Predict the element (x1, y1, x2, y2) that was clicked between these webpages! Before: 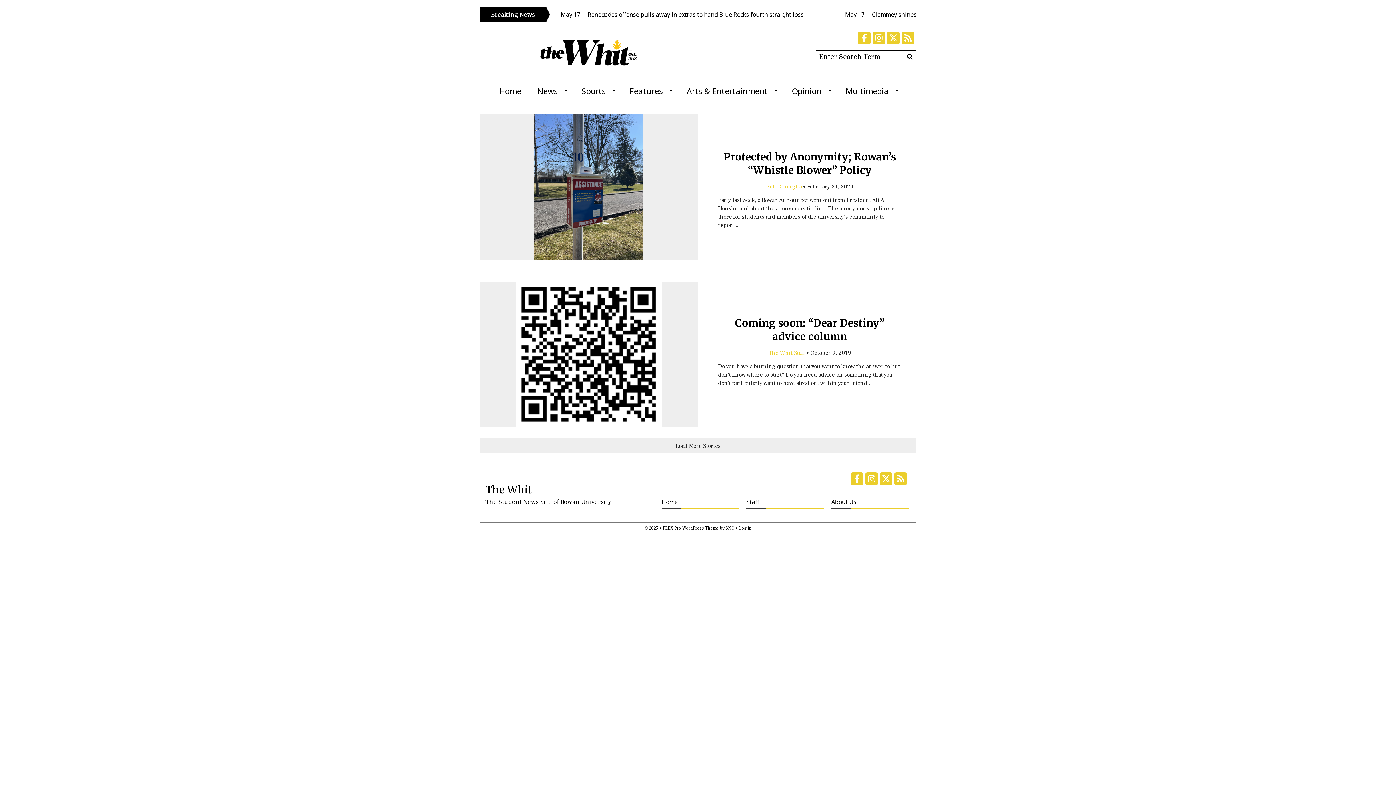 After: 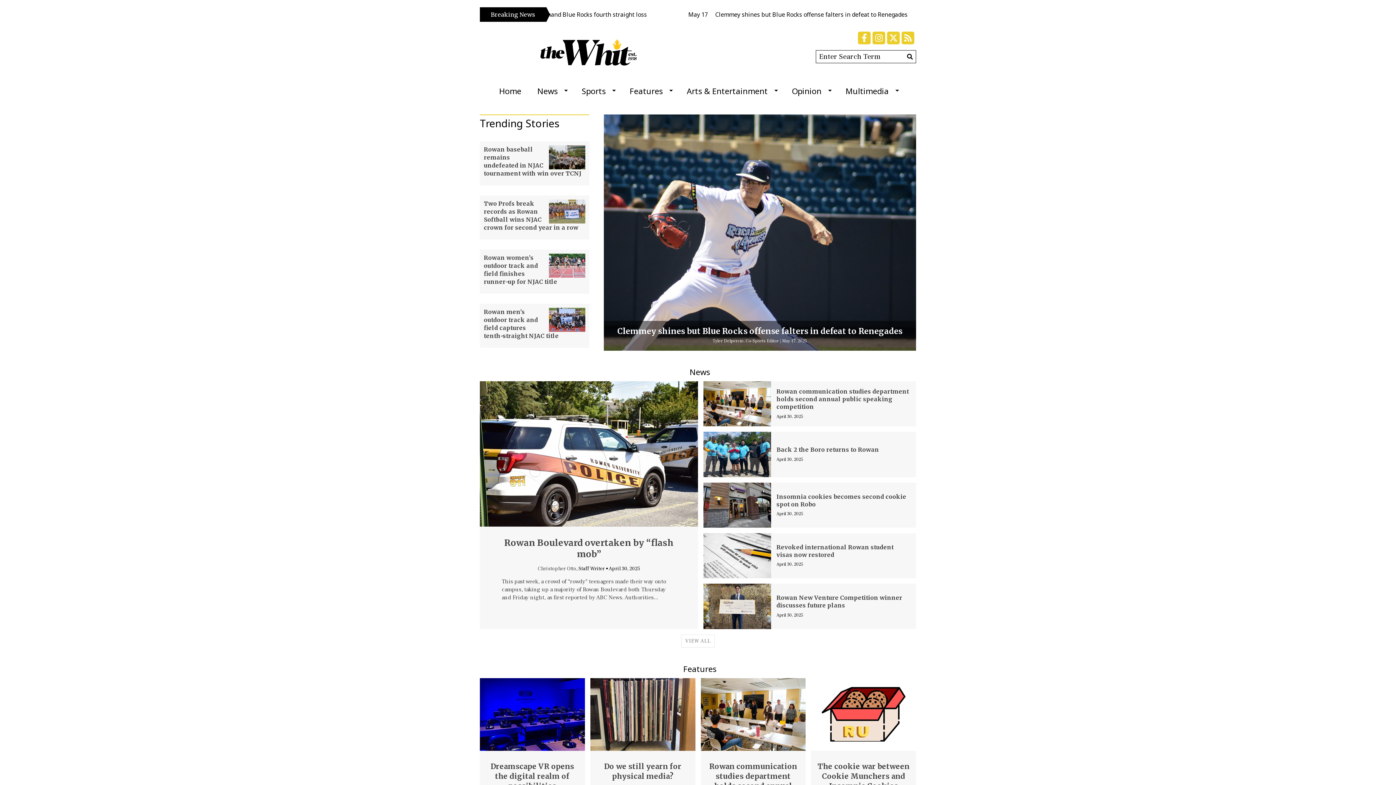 Action: label: Home bbox: (661, 497, 739, 509)